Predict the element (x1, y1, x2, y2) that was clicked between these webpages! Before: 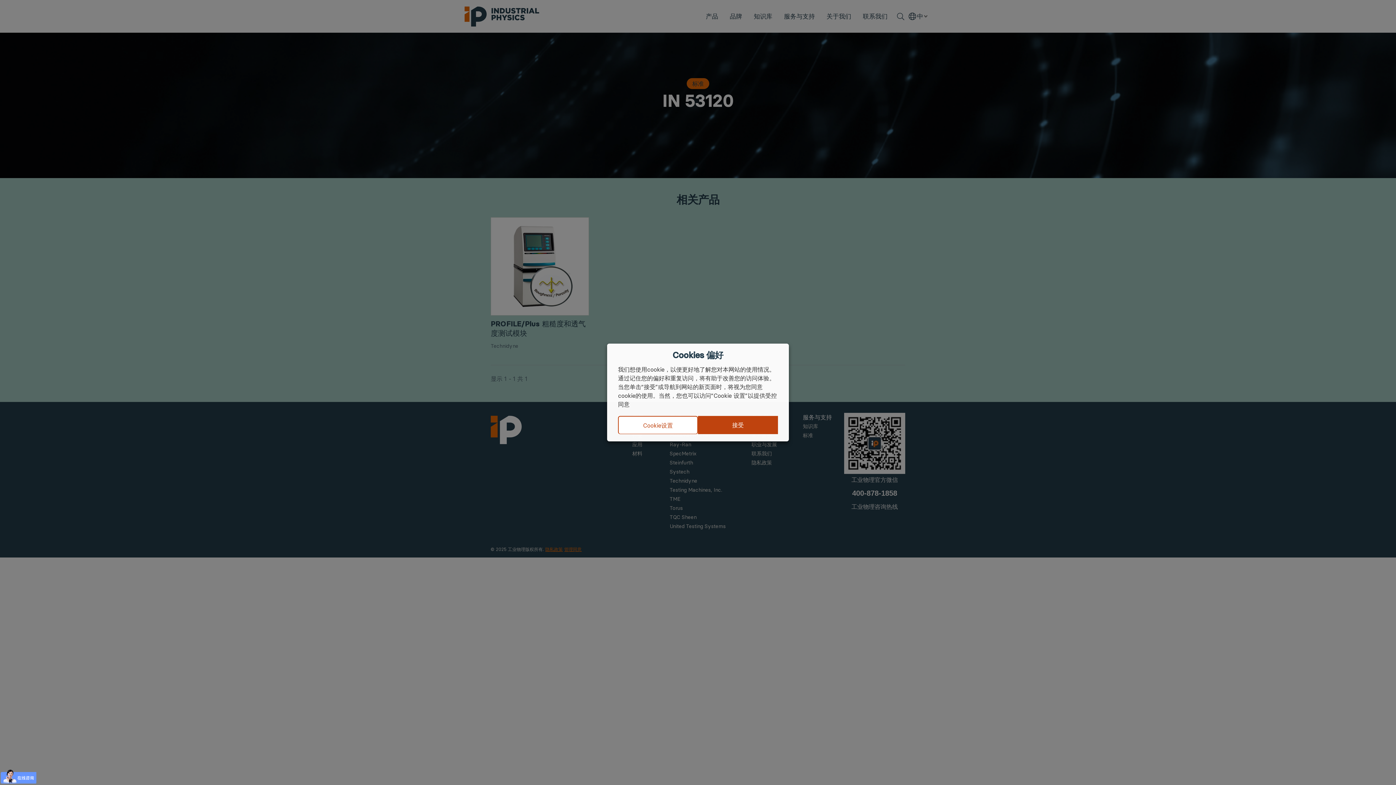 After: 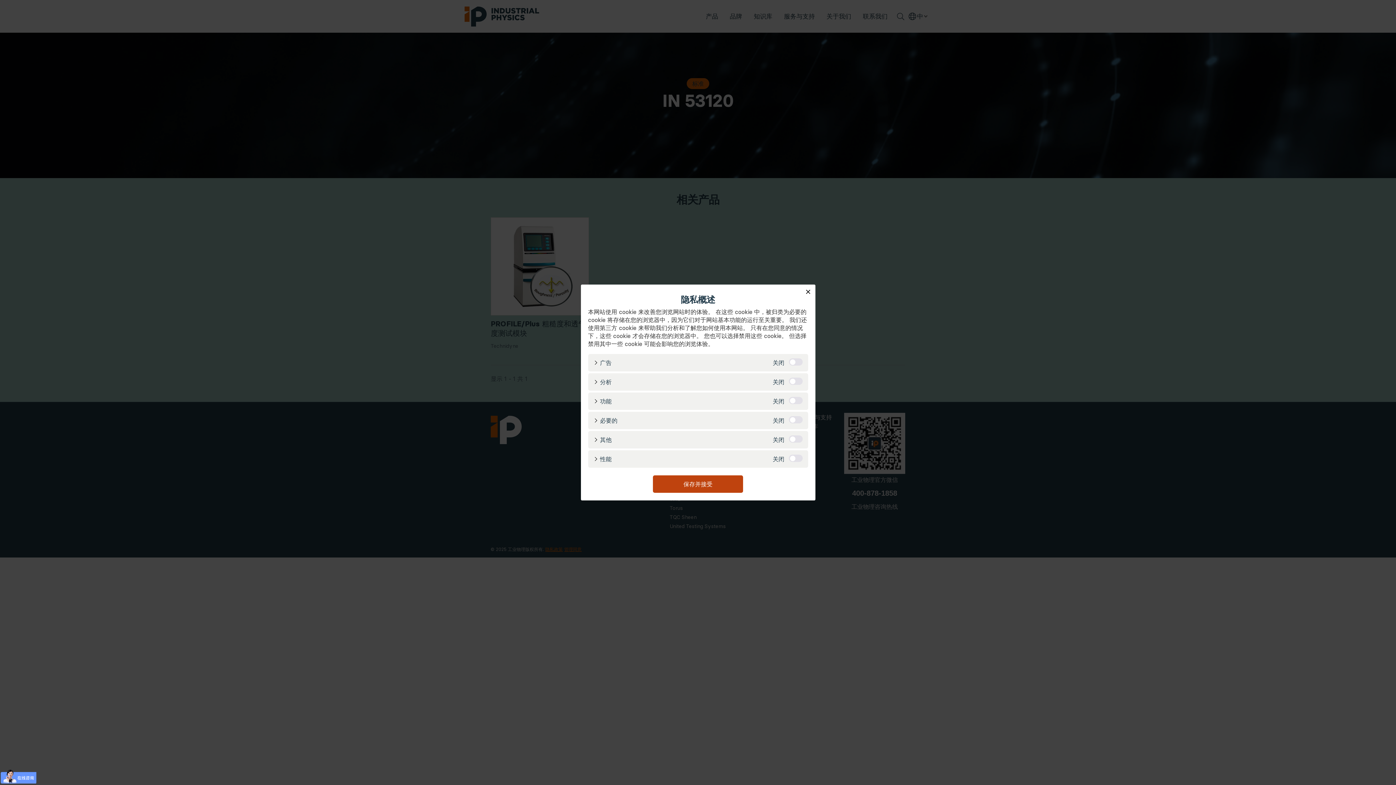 Action: label: Cookie设置 bbox: (618, 416, 698, 434)